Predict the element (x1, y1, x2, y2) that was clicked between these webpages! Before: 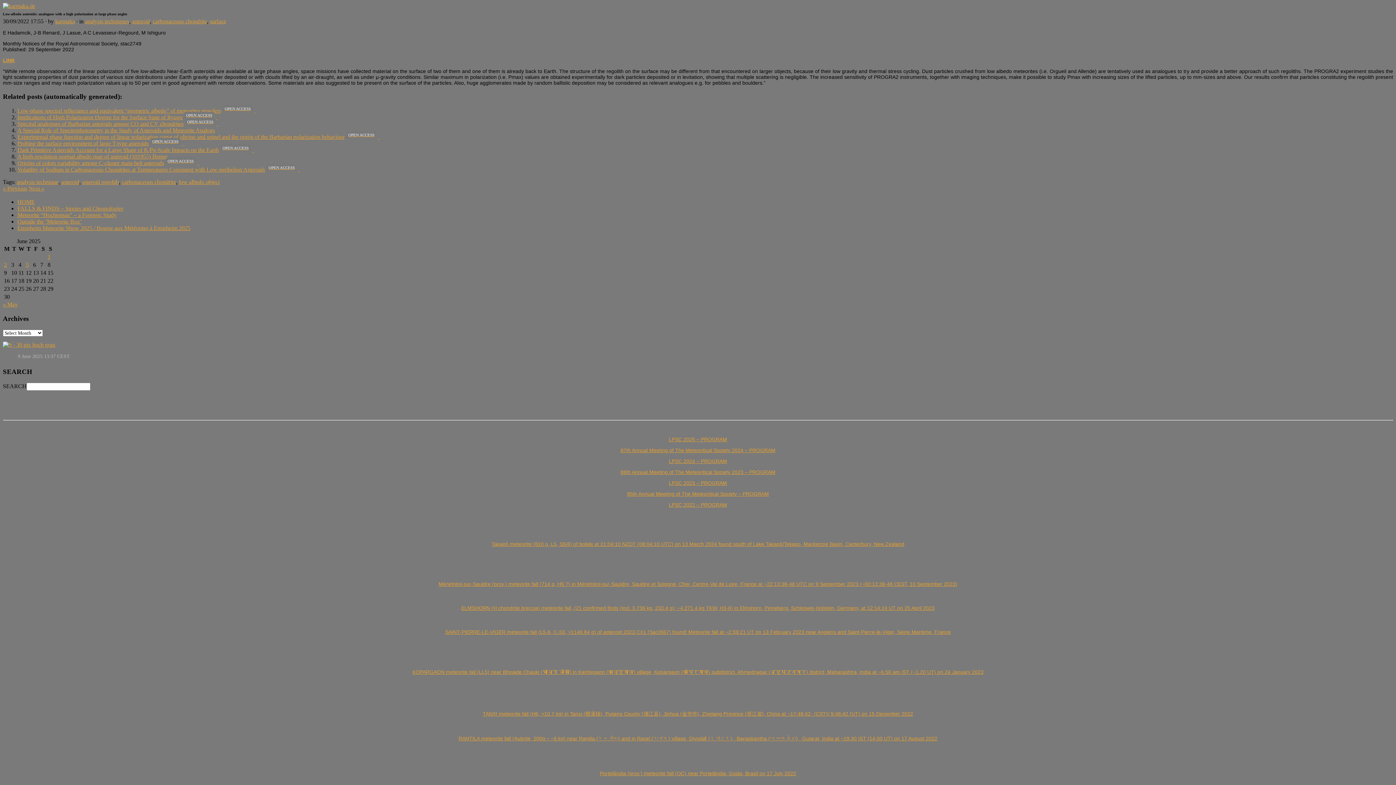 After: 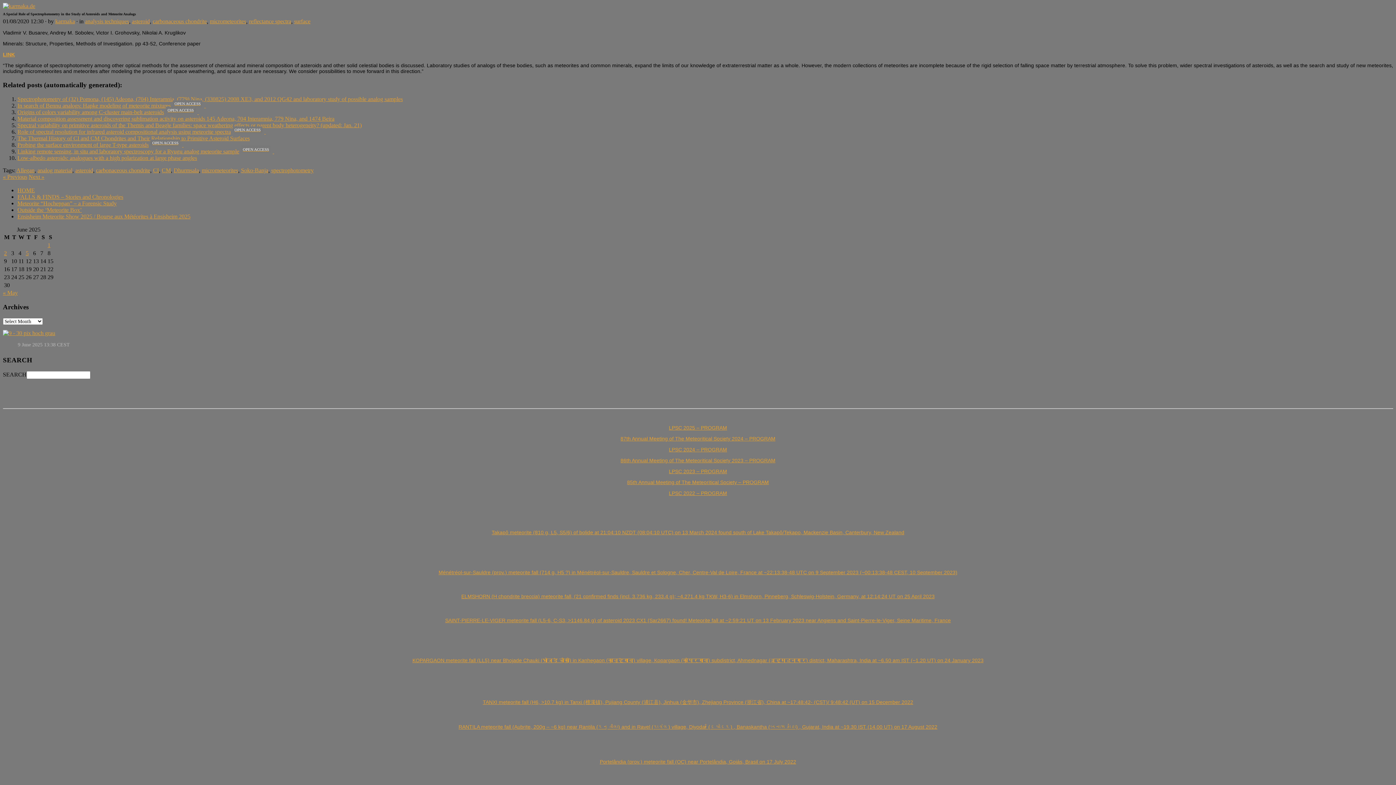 Action: label: A Special Role of Spectrophotometry in the Study of Asteroids and Meteorite Analogs bbox: (17, 127, 214, 133)